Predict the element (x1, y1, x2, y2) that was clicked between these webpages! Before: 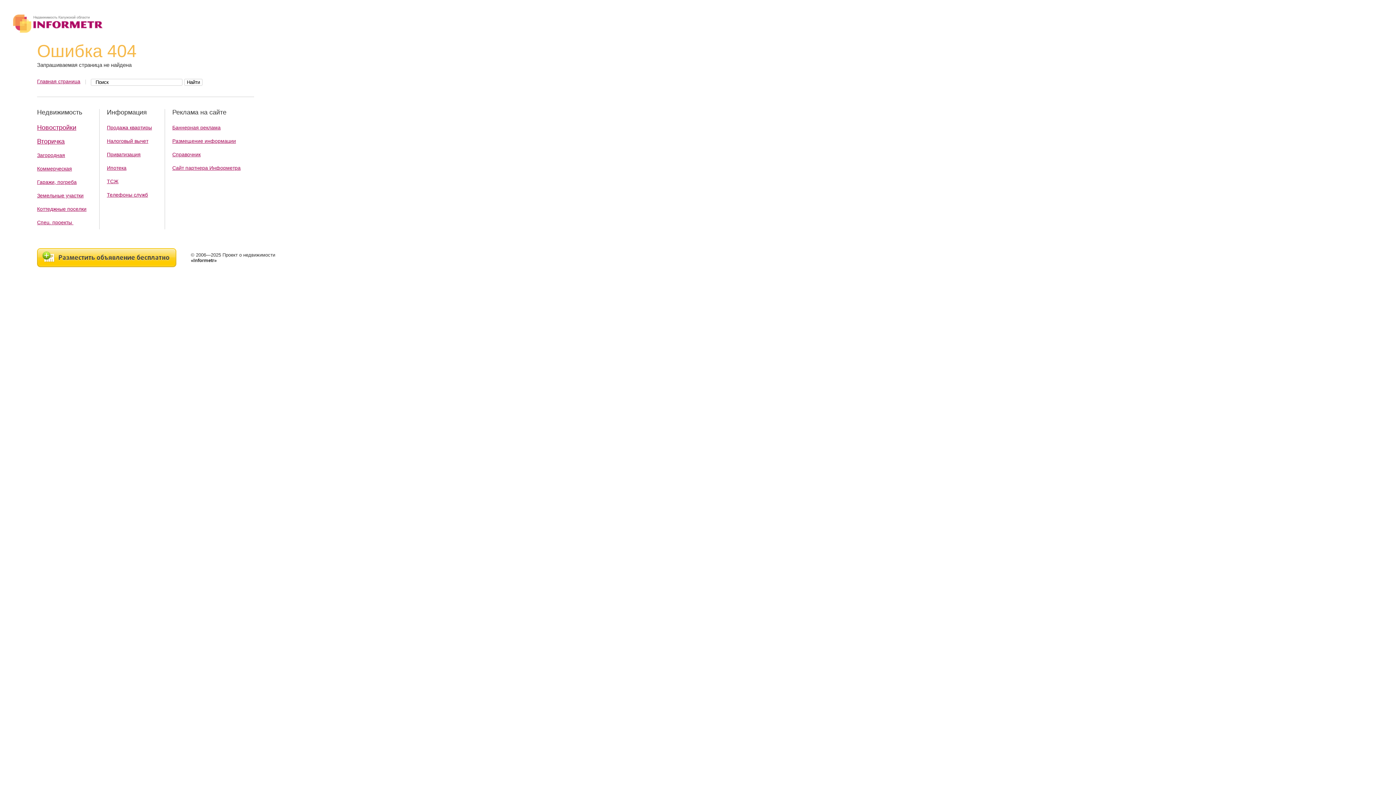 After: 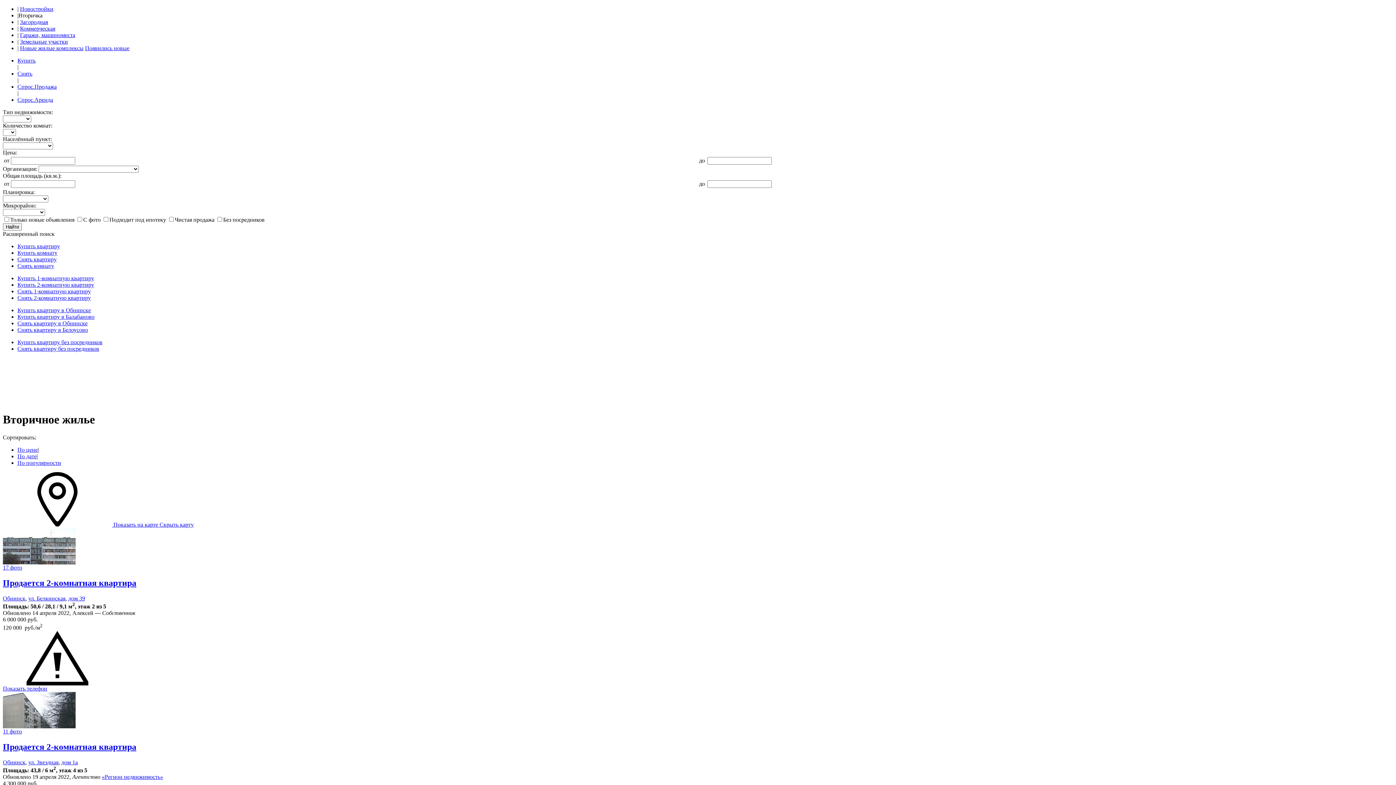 Action: label: Вторичка bbox: (37, 137, 64, 145)